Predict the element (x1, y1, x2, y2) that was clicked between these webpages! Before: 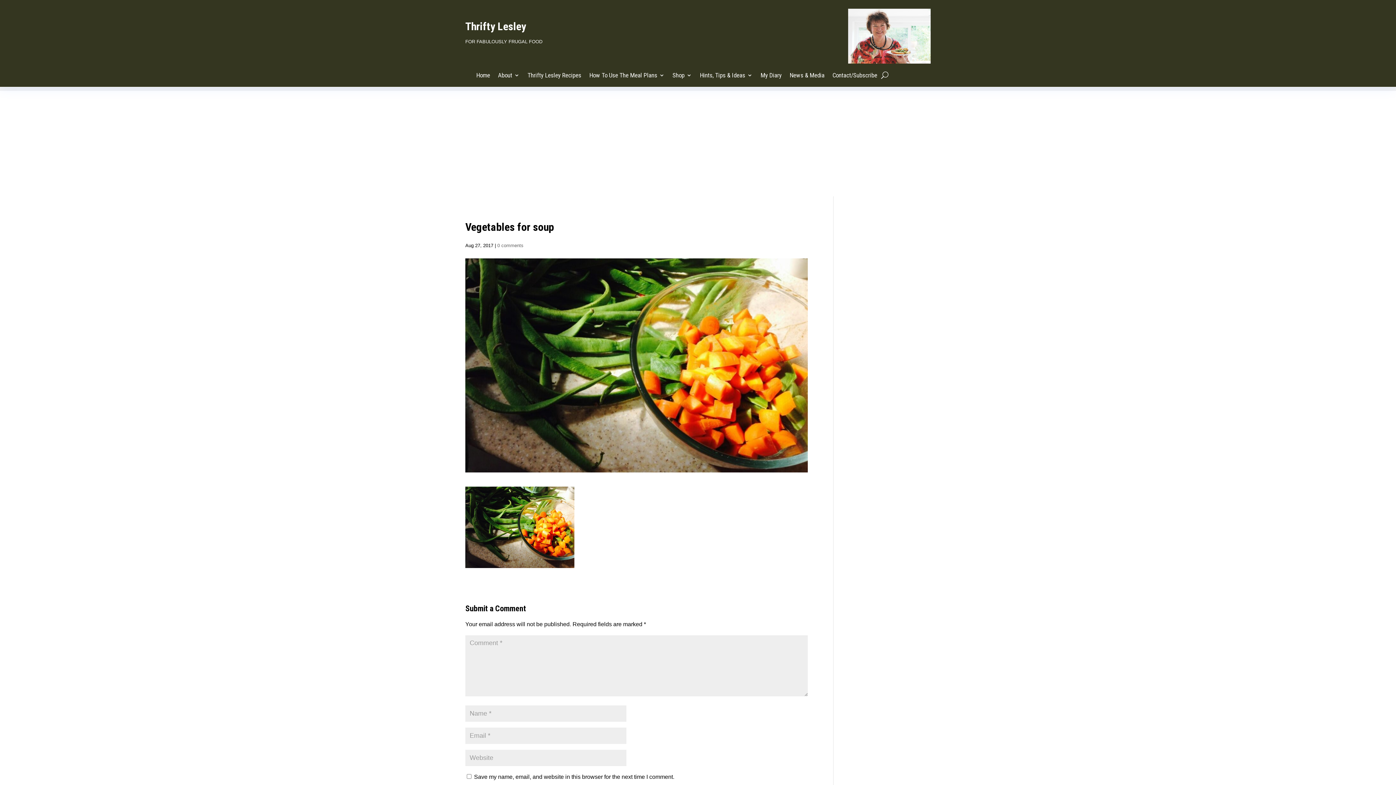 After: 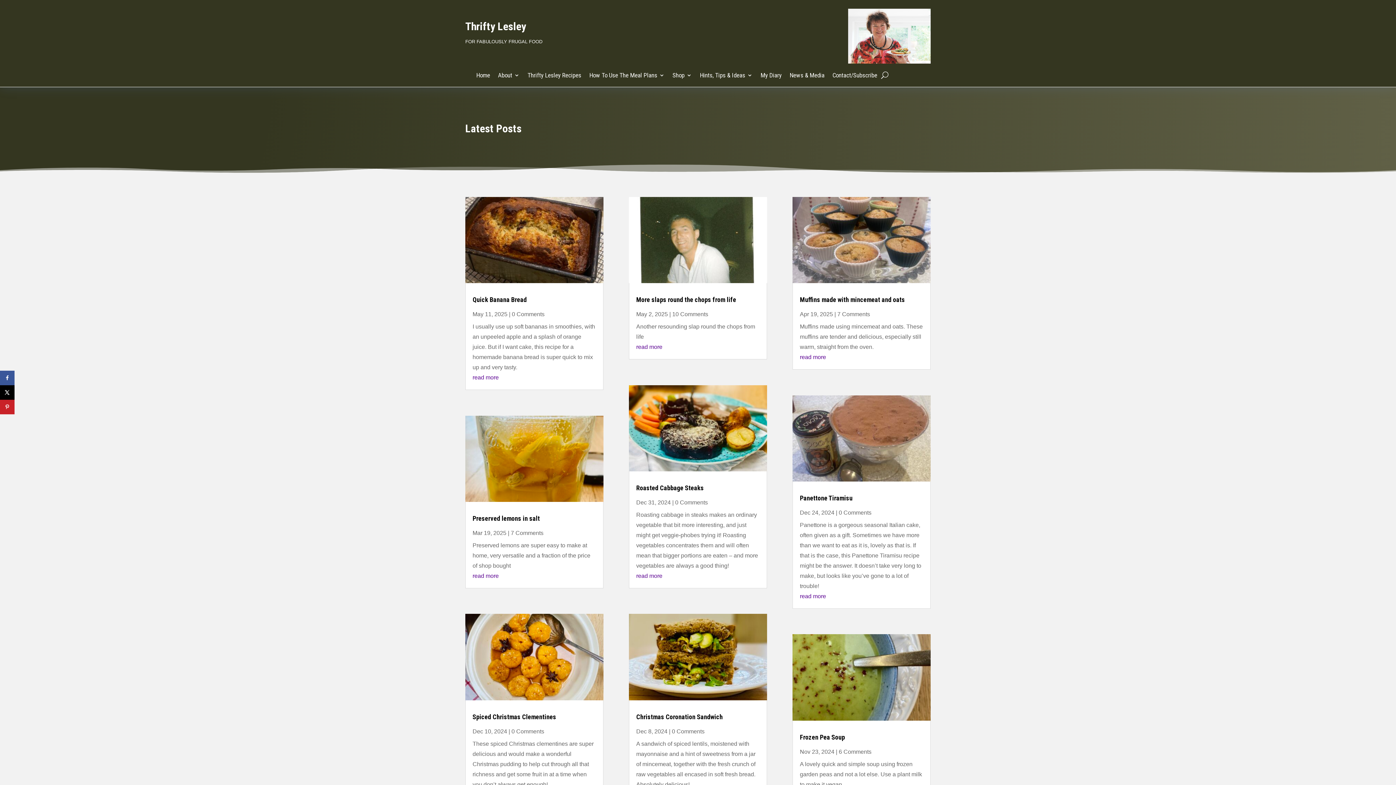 Action: bbox: (476, 70, 490, 83) label: Home